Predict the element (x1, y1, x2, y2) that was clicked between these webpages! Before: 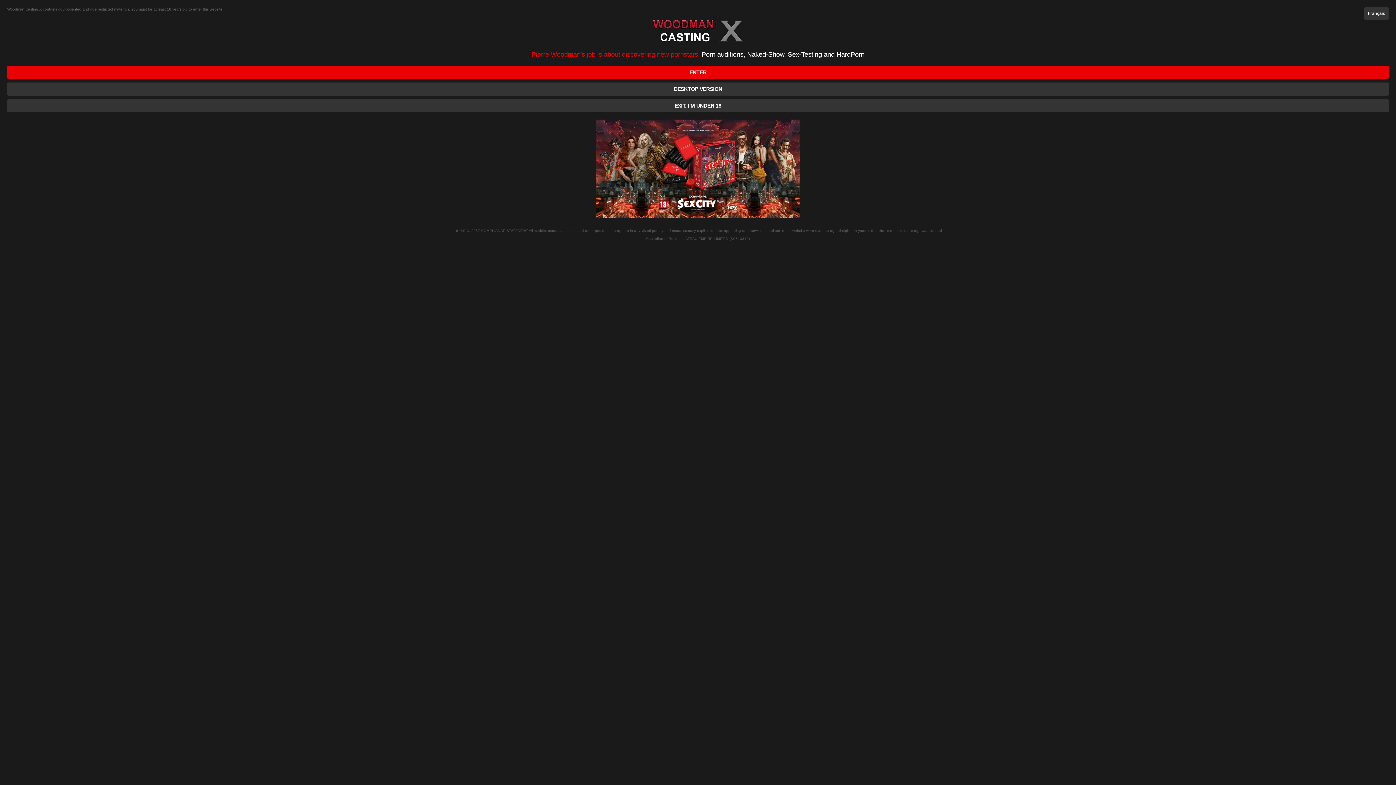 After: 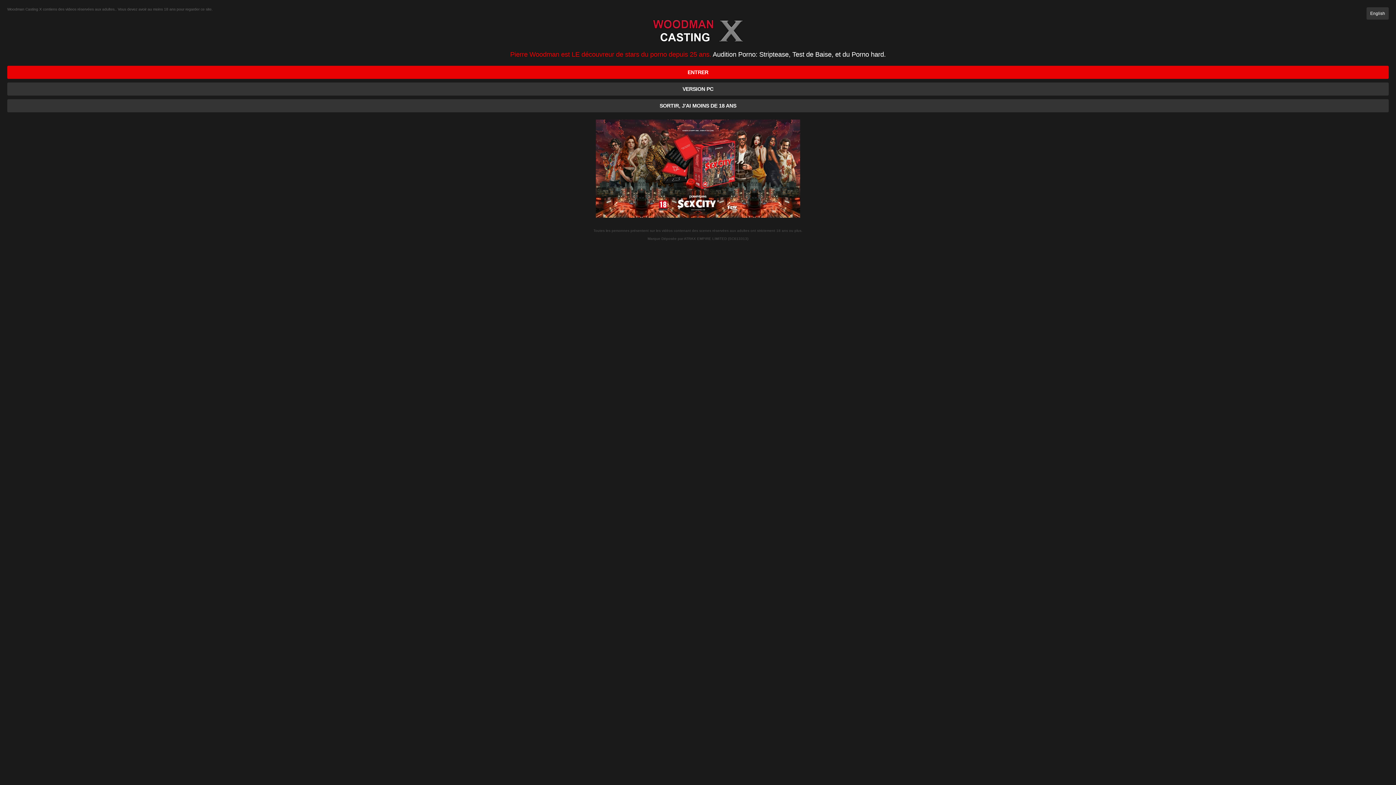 Action: label: Français bbox: (1368, 10, 1385, 16)